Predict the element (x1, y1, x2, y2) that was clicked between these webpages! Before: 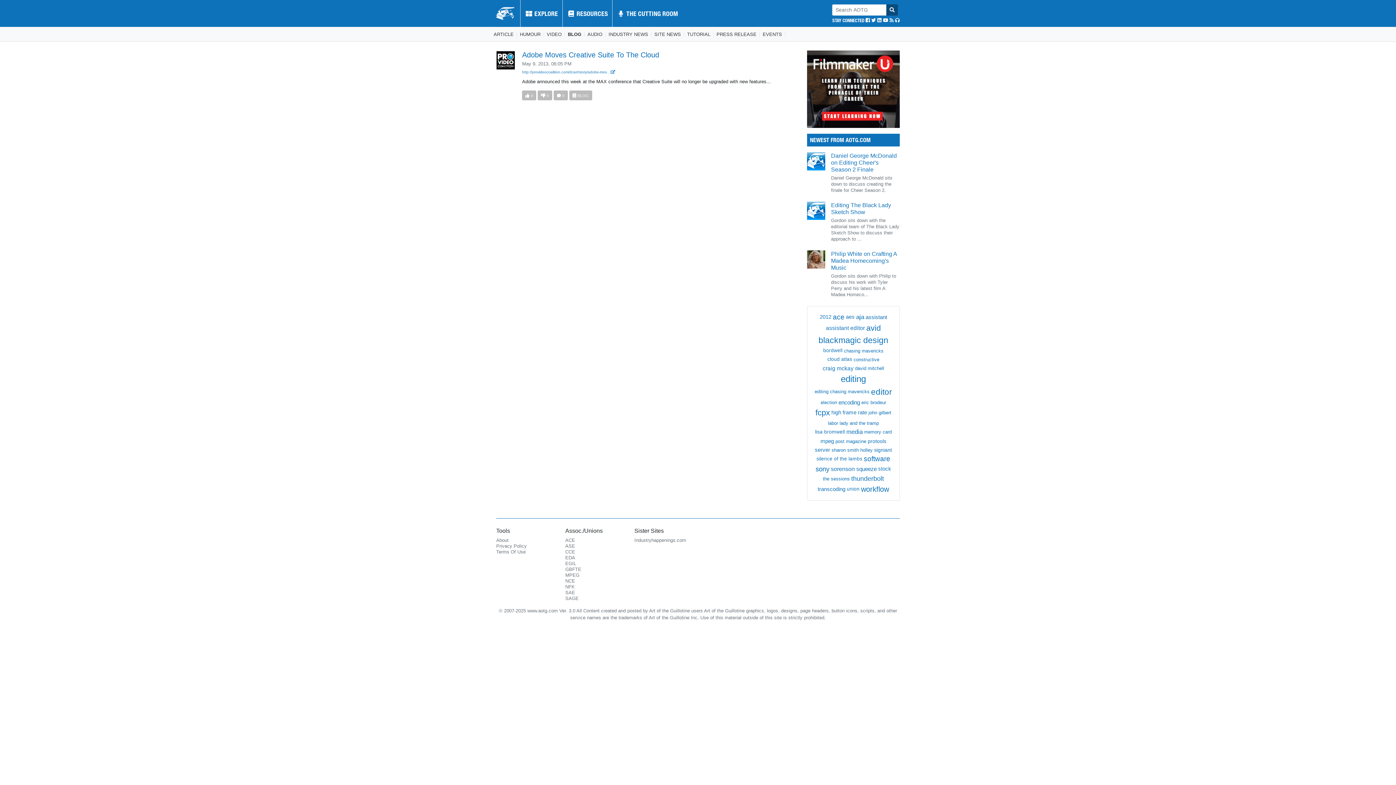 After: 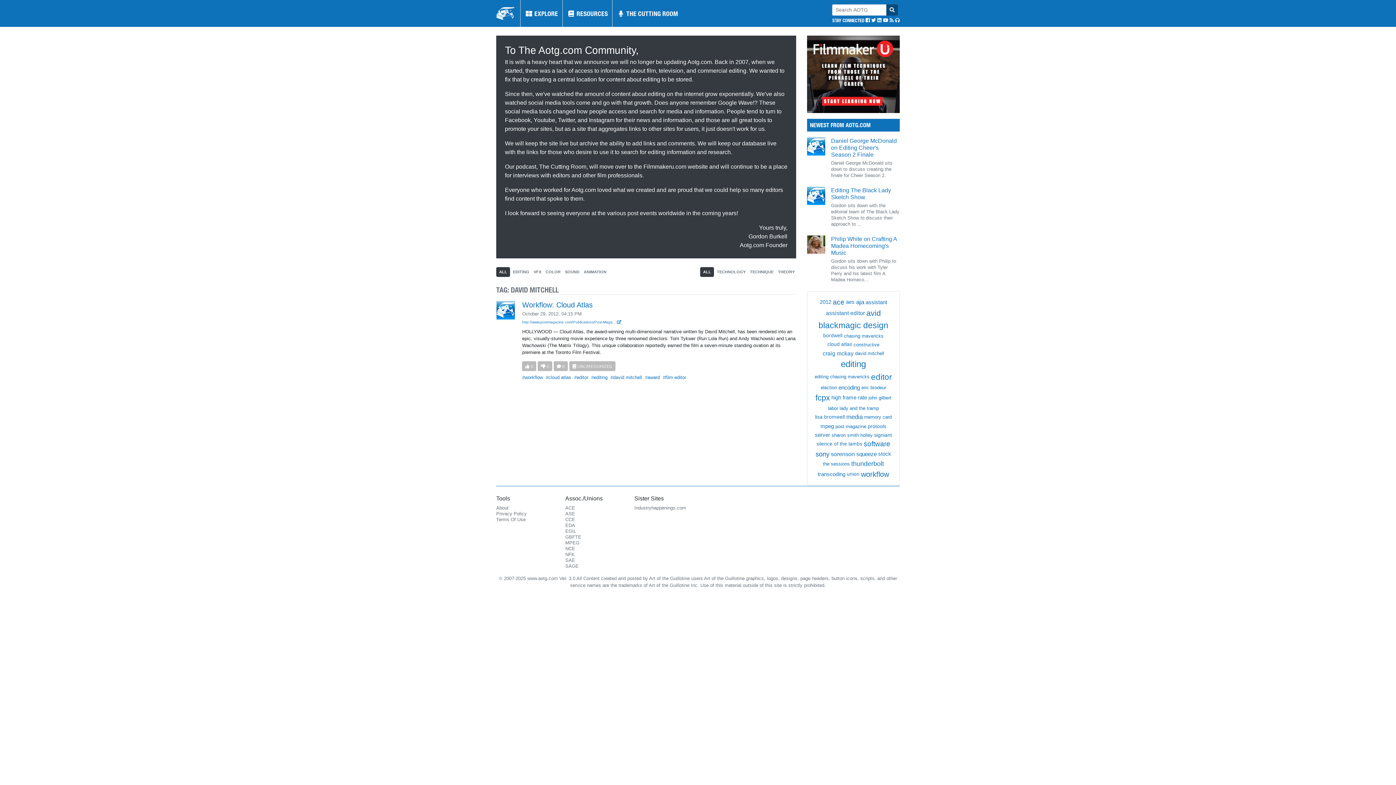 Action: bbox: (855, 365, 884, 371) label: david mitchell (1 item)